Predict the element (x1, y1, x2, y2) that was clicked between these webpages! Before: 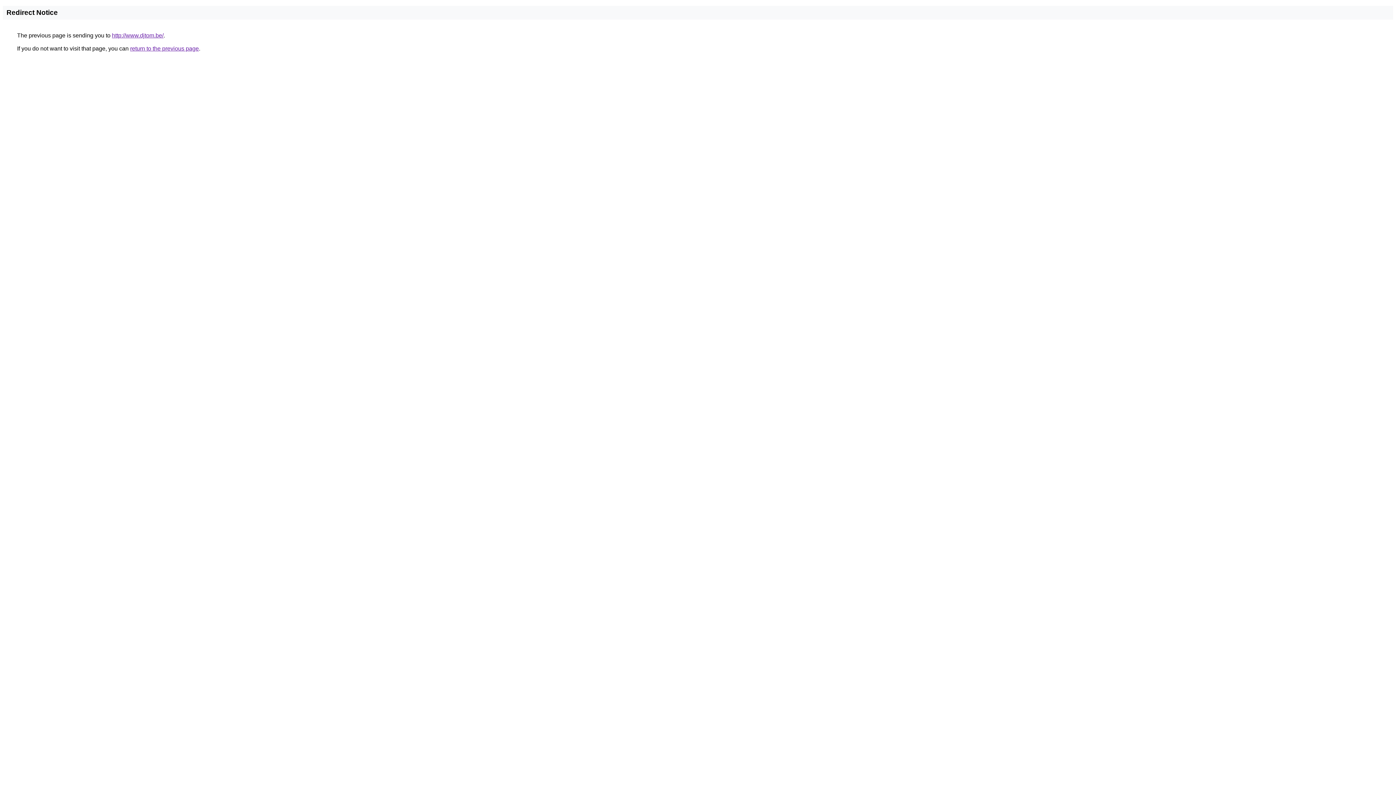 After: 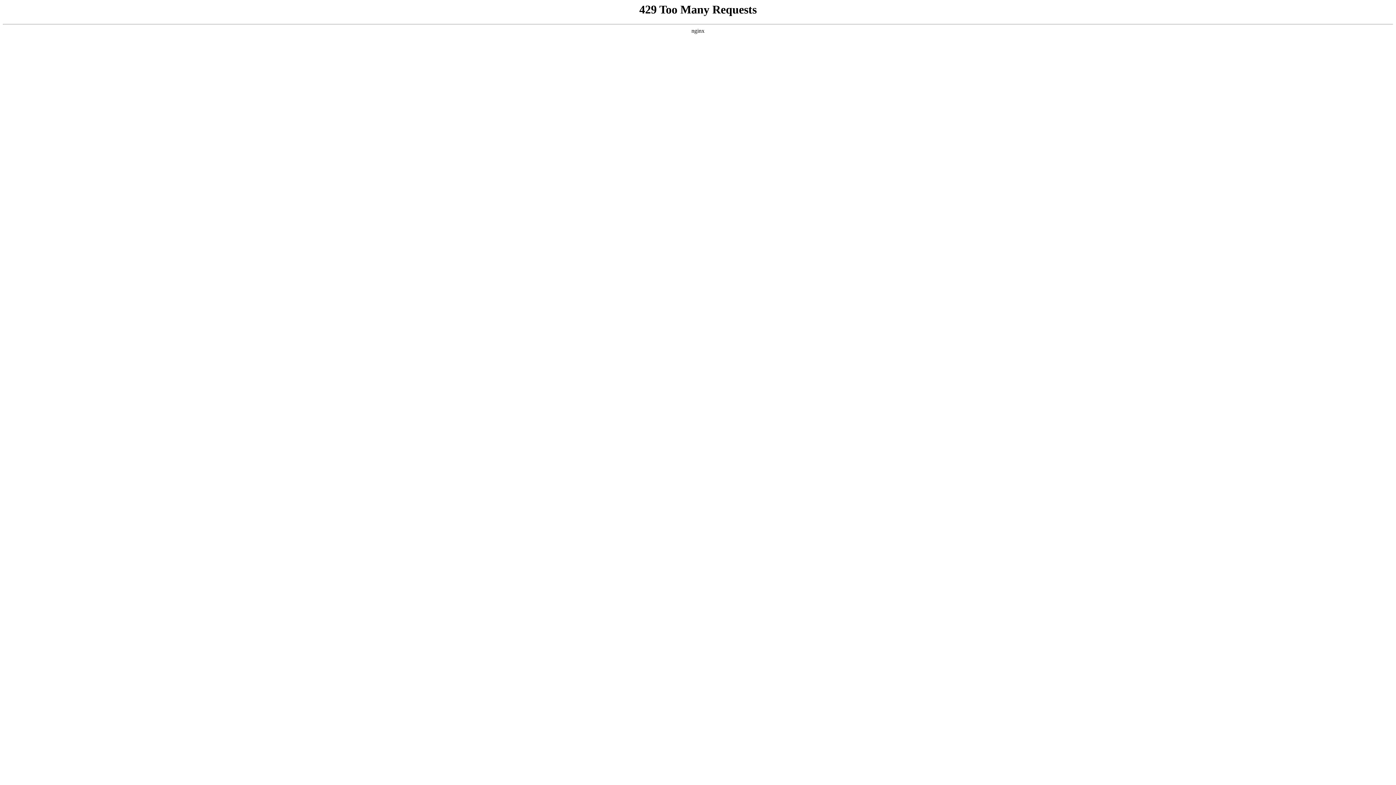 Action: bbox: (112, 32, 163, 38) label: http://www.djtom.be/